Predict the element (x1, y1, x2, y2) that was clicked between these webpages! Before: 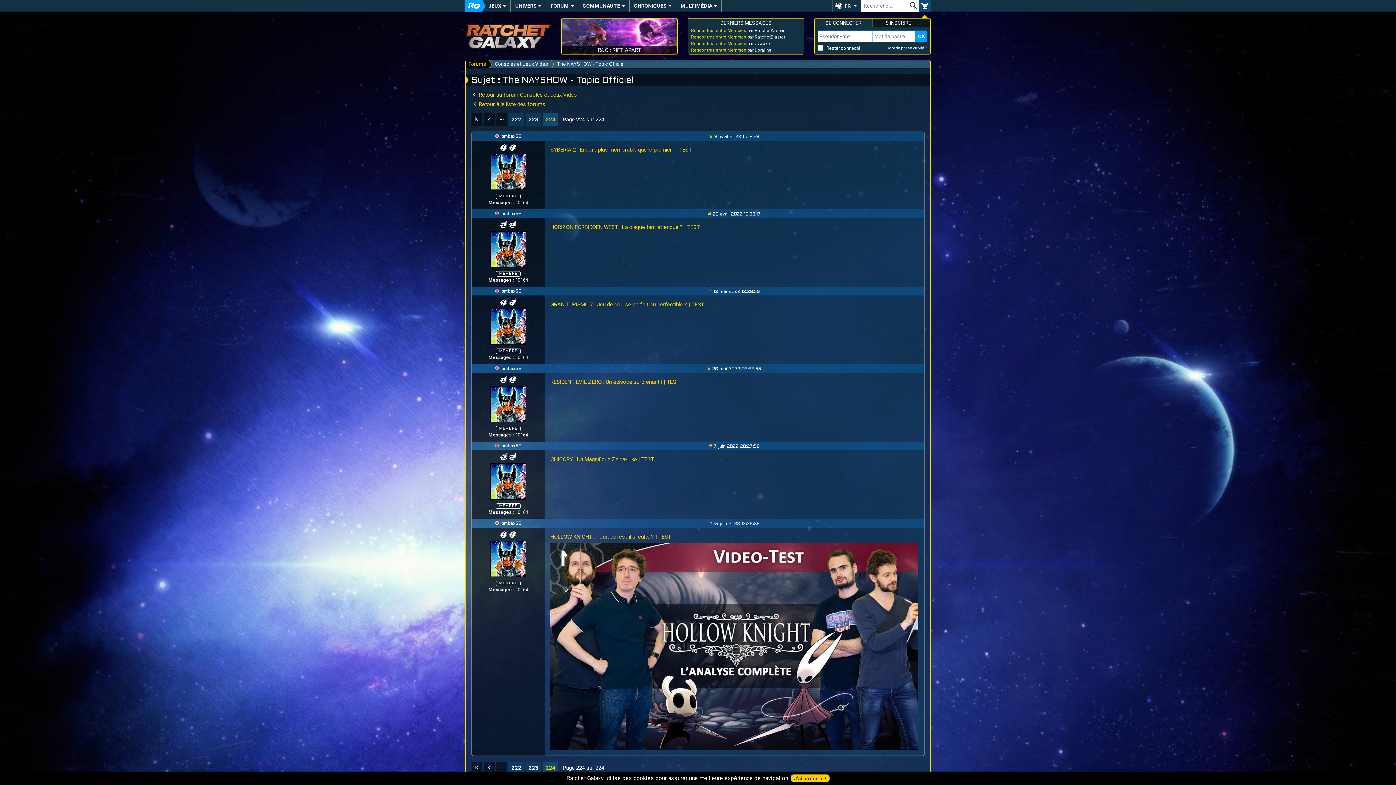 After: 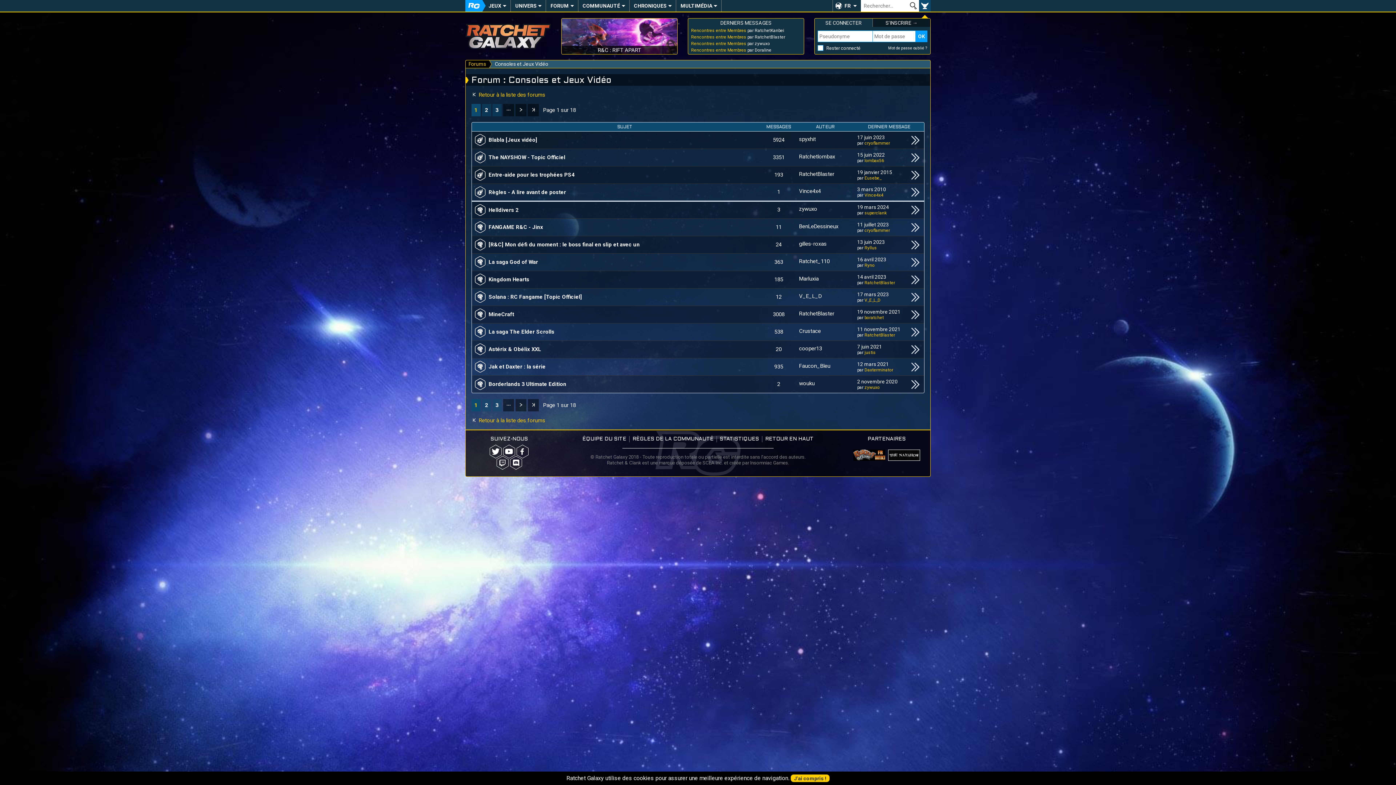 Action: label:  Retour au forum Consoles et Jeux Vidéo bbox: (471, 91, 577, 98)